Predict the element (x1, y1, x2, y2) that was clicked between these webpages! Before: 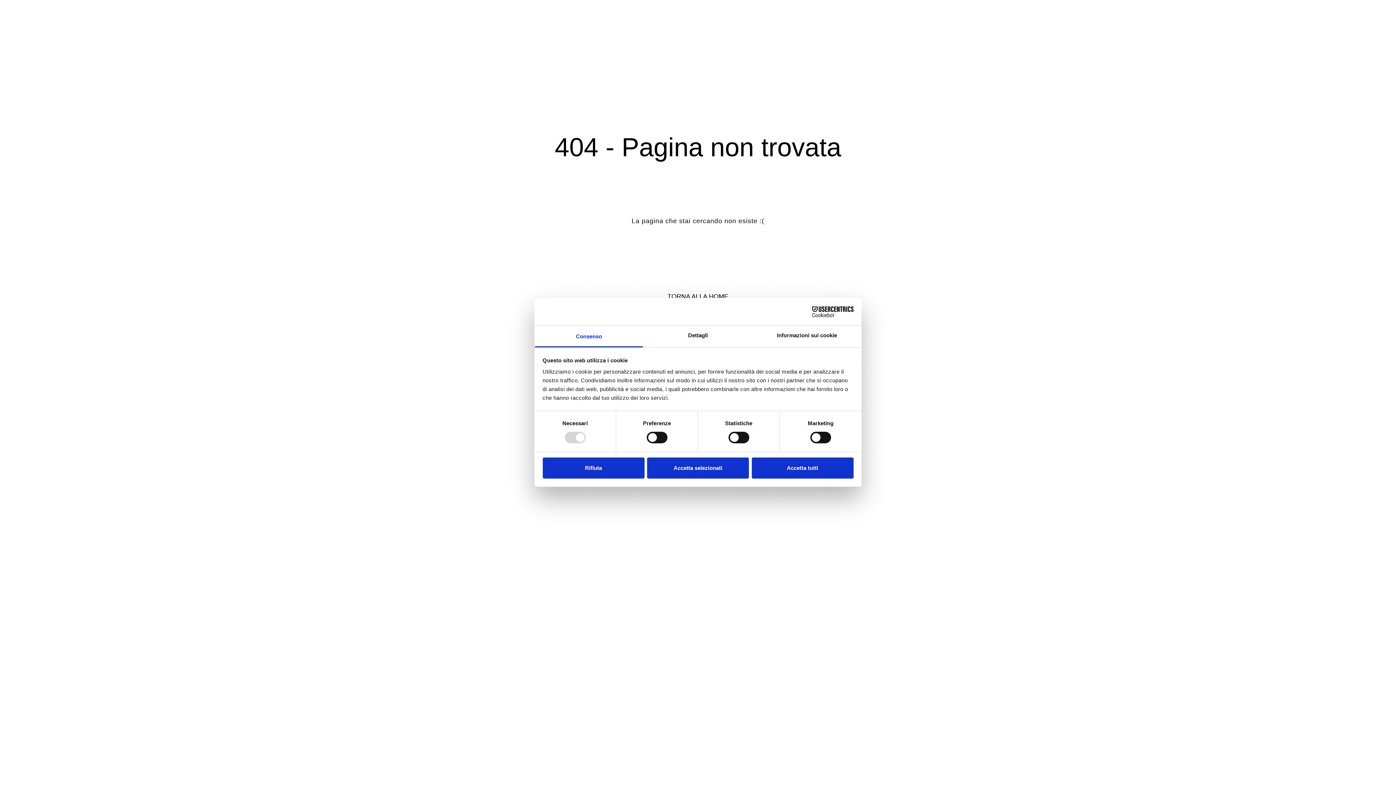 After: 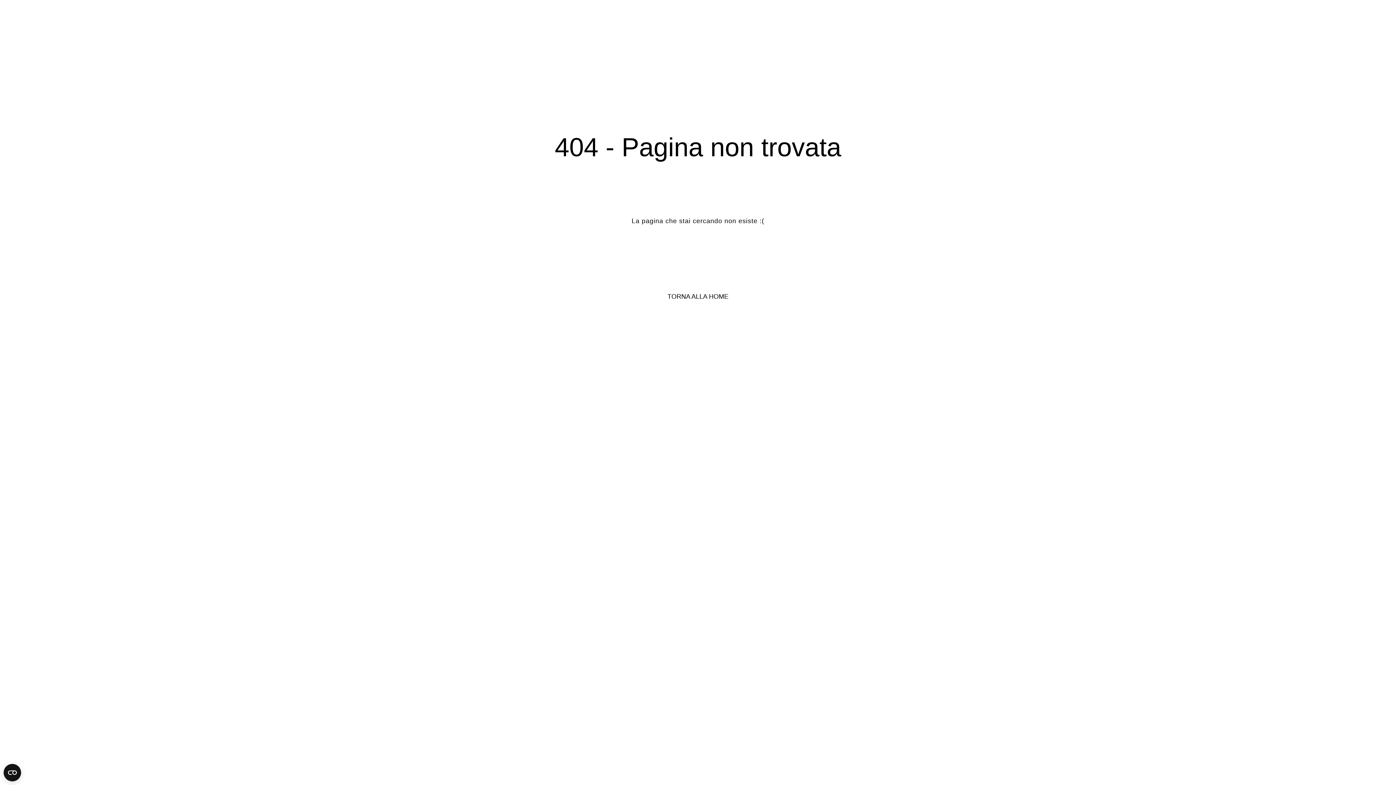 Action: bbox: (542, 457, 644, 478) label: Rifiuta